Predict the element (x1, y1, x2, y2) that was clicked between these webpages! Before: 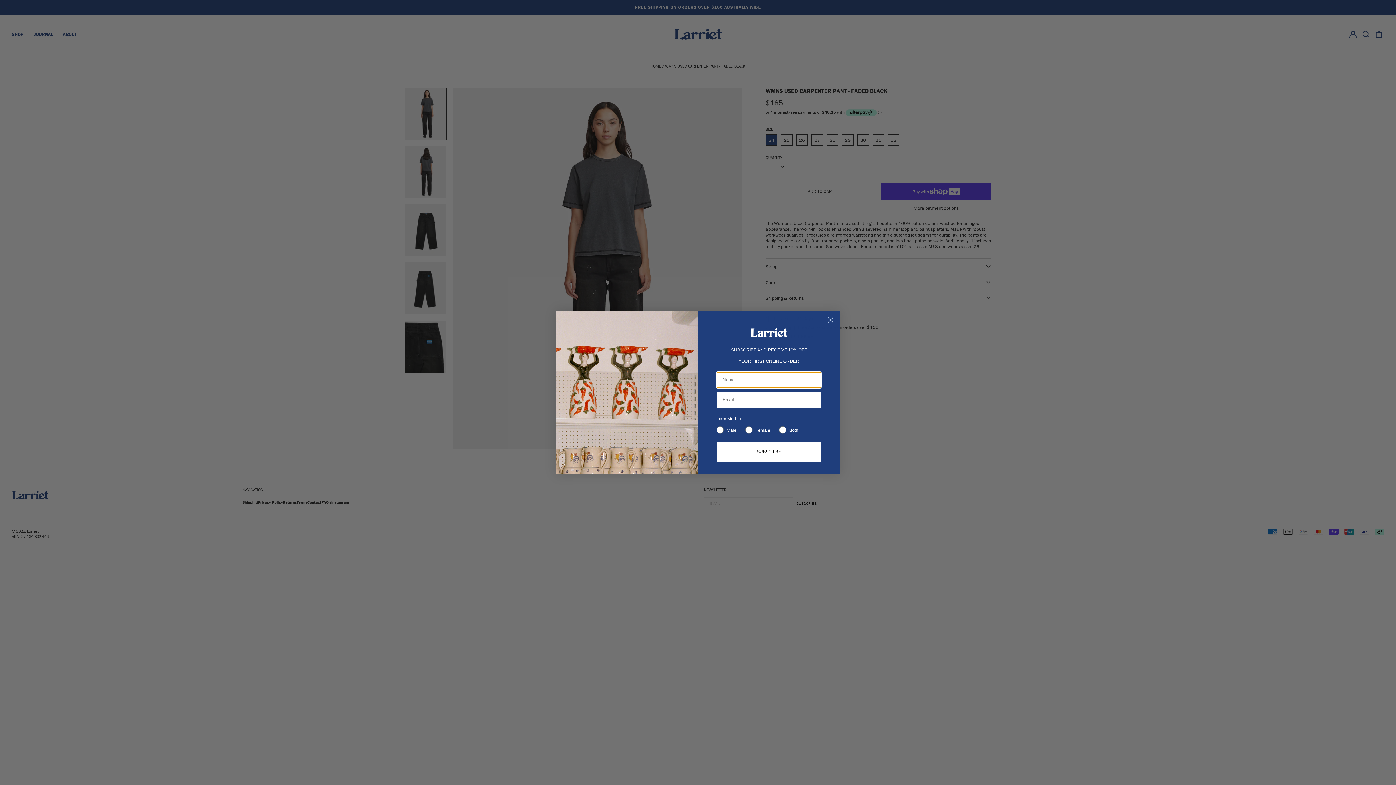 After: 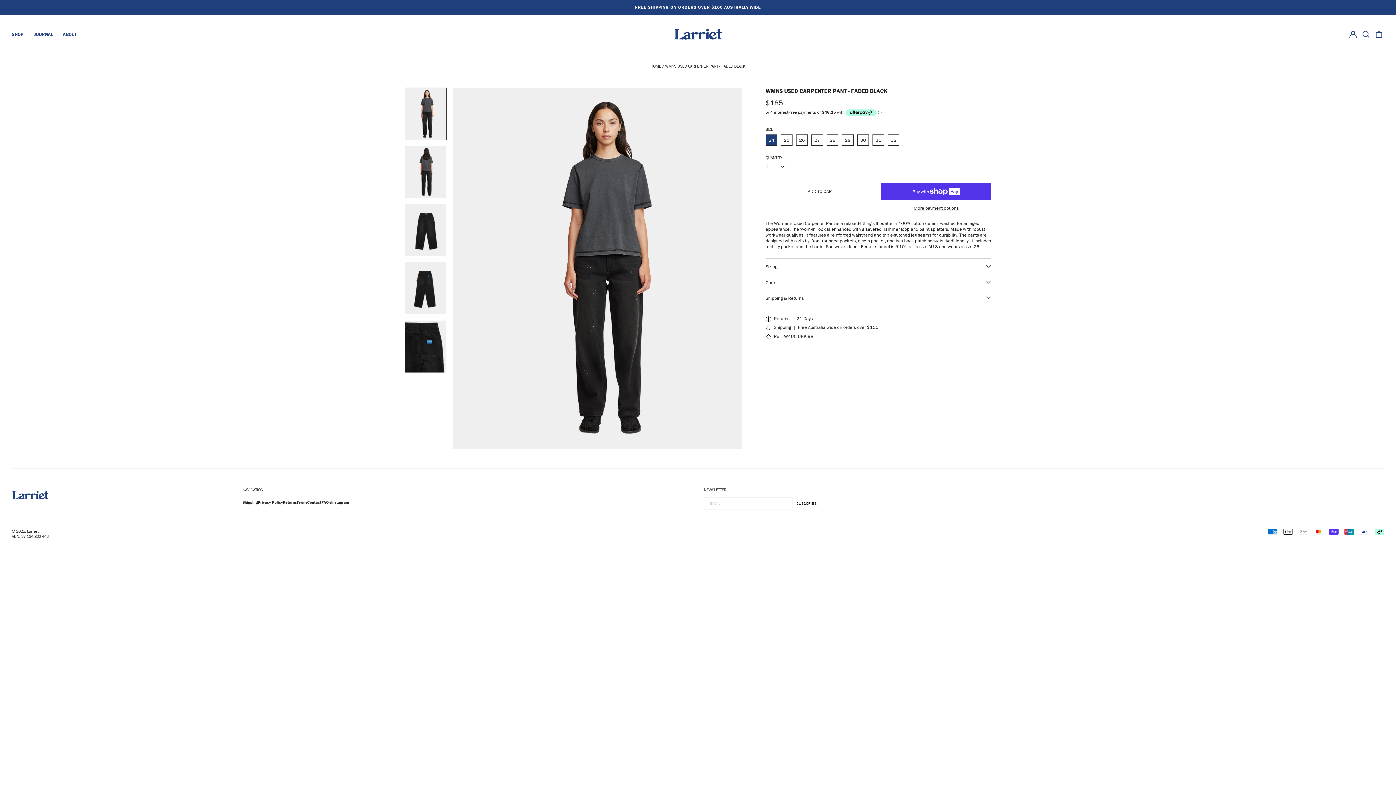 Action: label: Close dialog bbox: (824, 313, 837, 326)